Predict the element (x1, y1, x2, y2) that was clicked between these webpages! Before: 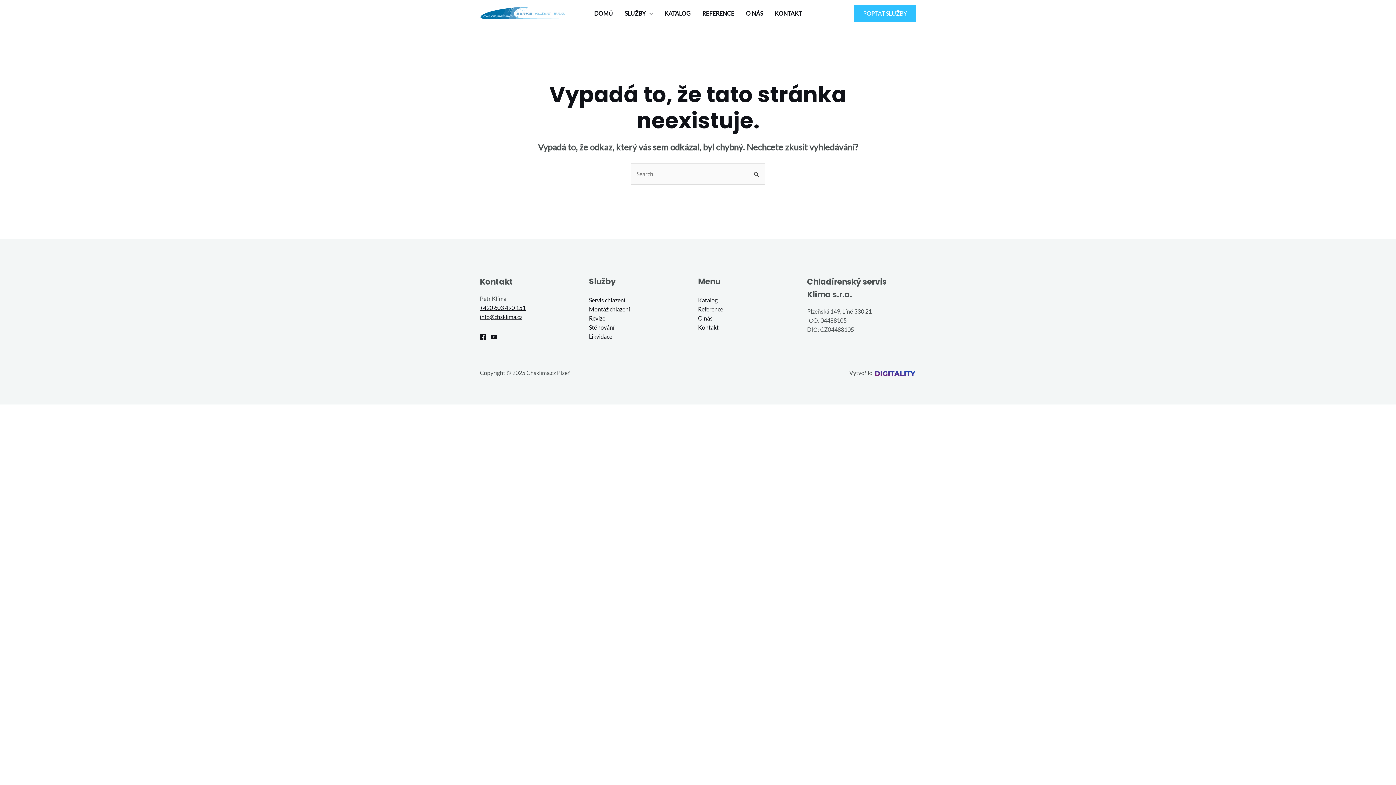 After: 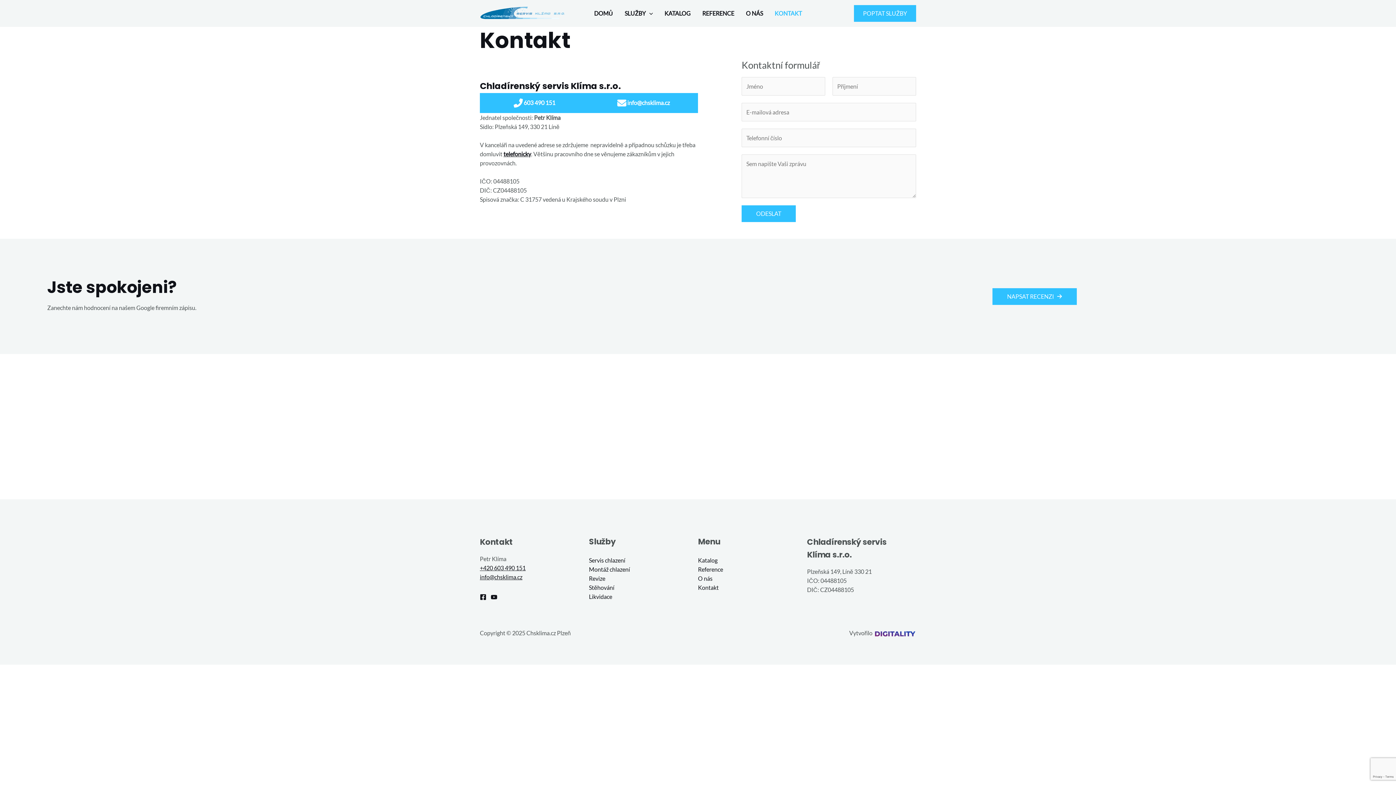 Action: label: KONTAKT bbox: (769, 0, 807, 26)